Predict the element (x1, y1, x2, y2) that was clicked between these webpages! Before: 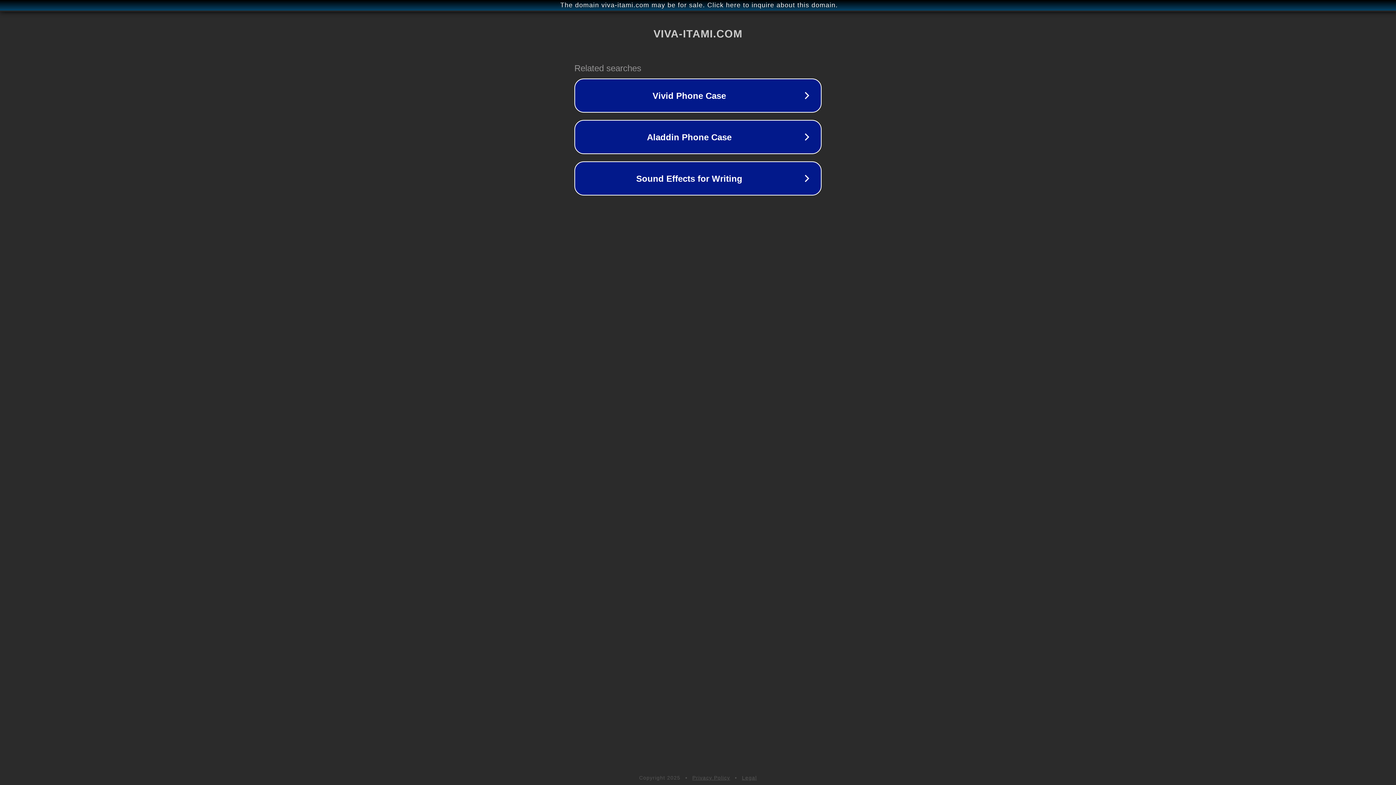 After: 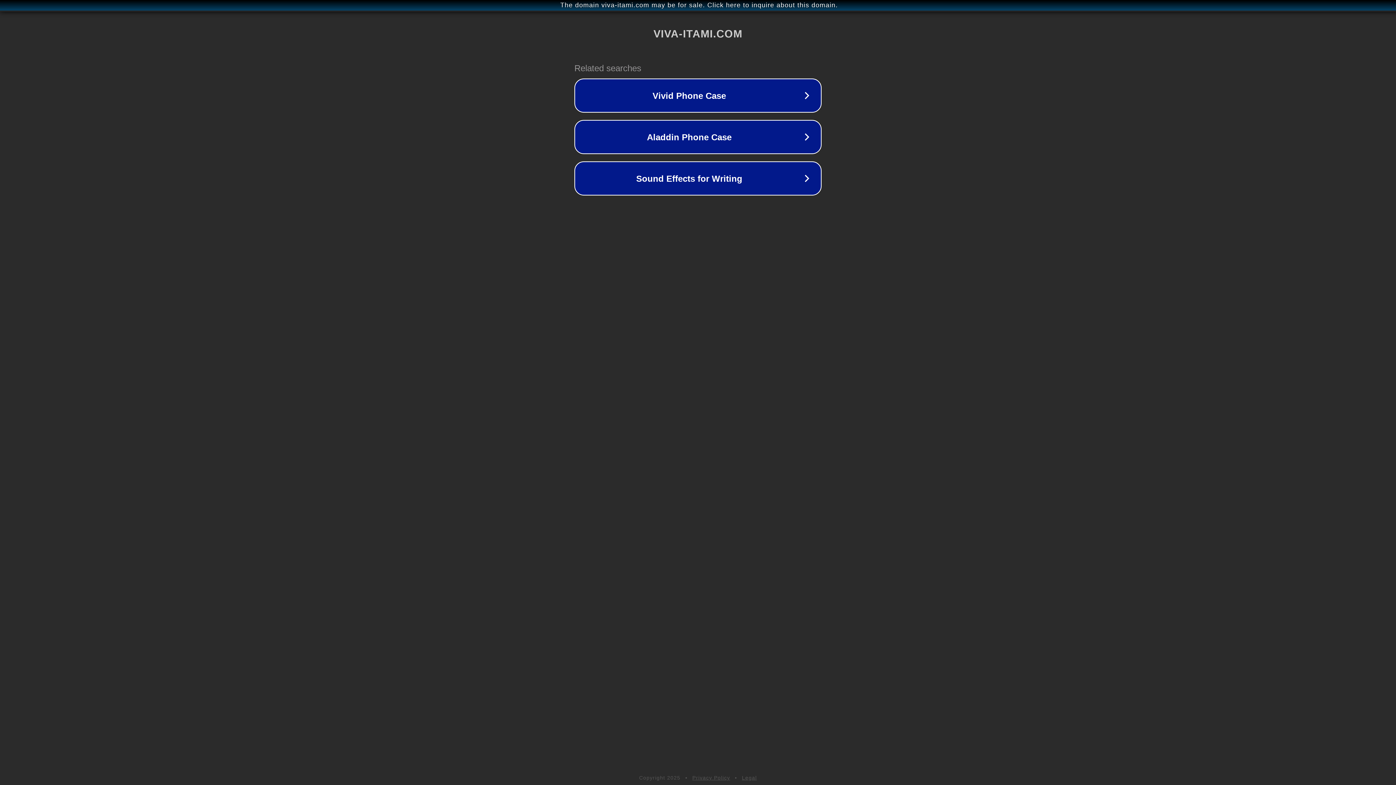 Action: label: Privacy Policy bbox: (692, 775, 730, 781)